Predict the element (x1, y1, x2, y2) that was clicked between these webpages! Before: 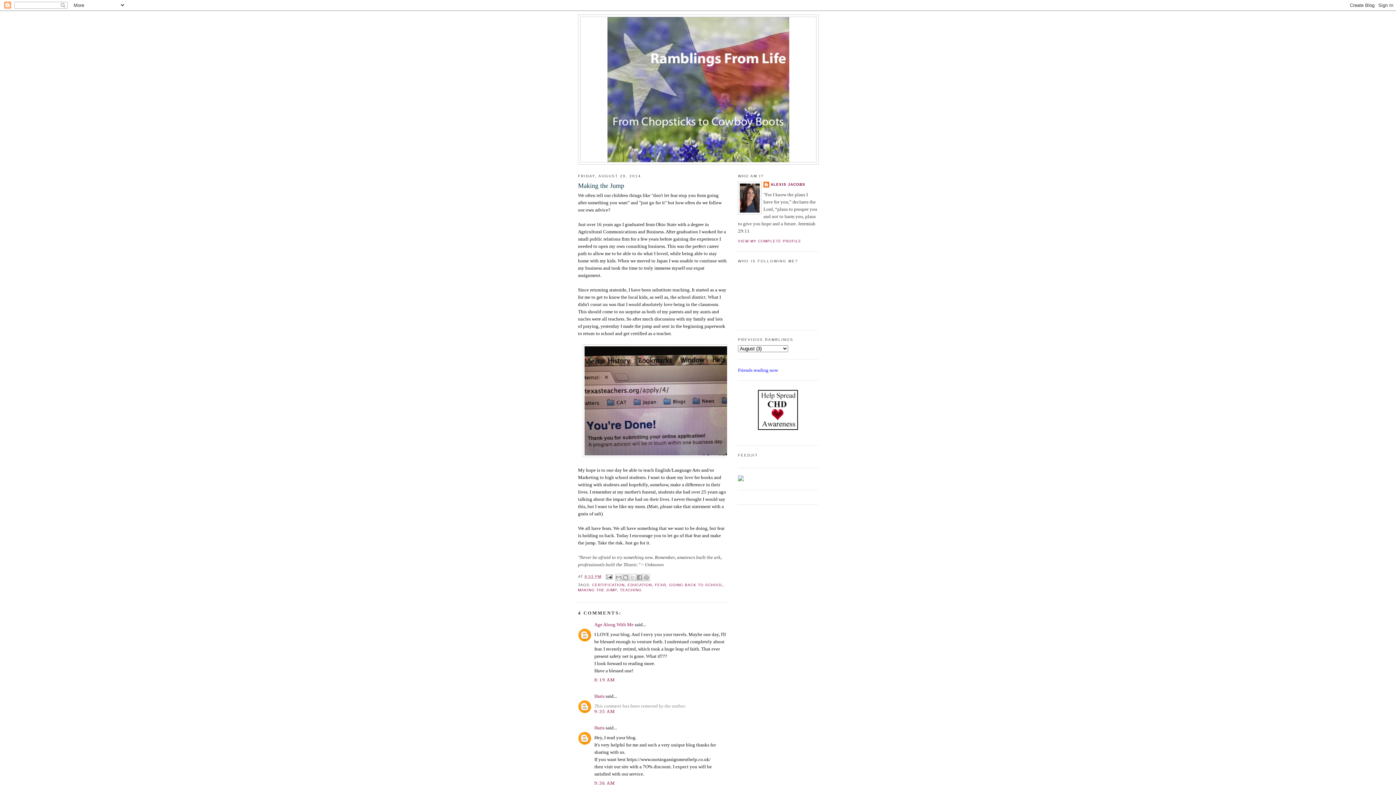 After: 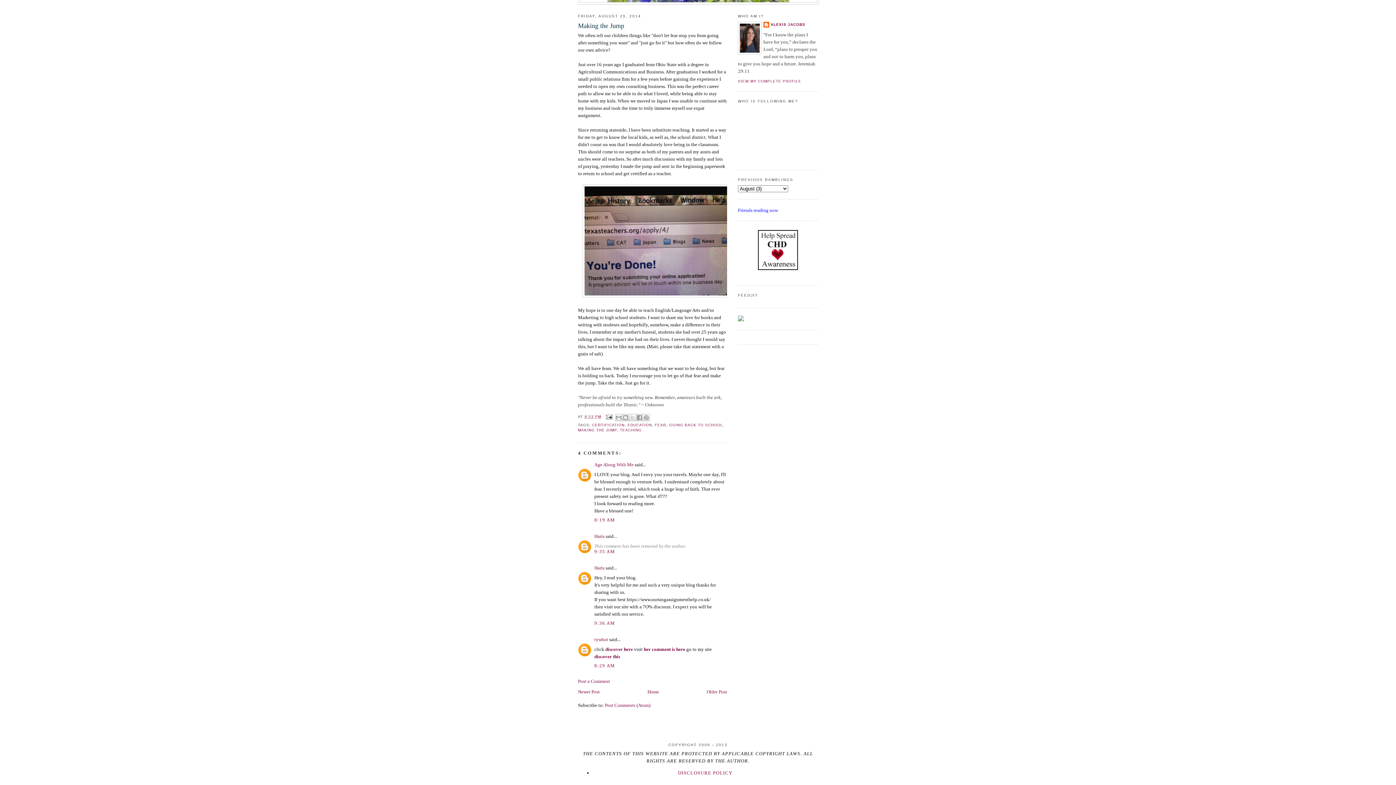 Action: bbox: (594, 780, 615, 786) label: 9:36 AM